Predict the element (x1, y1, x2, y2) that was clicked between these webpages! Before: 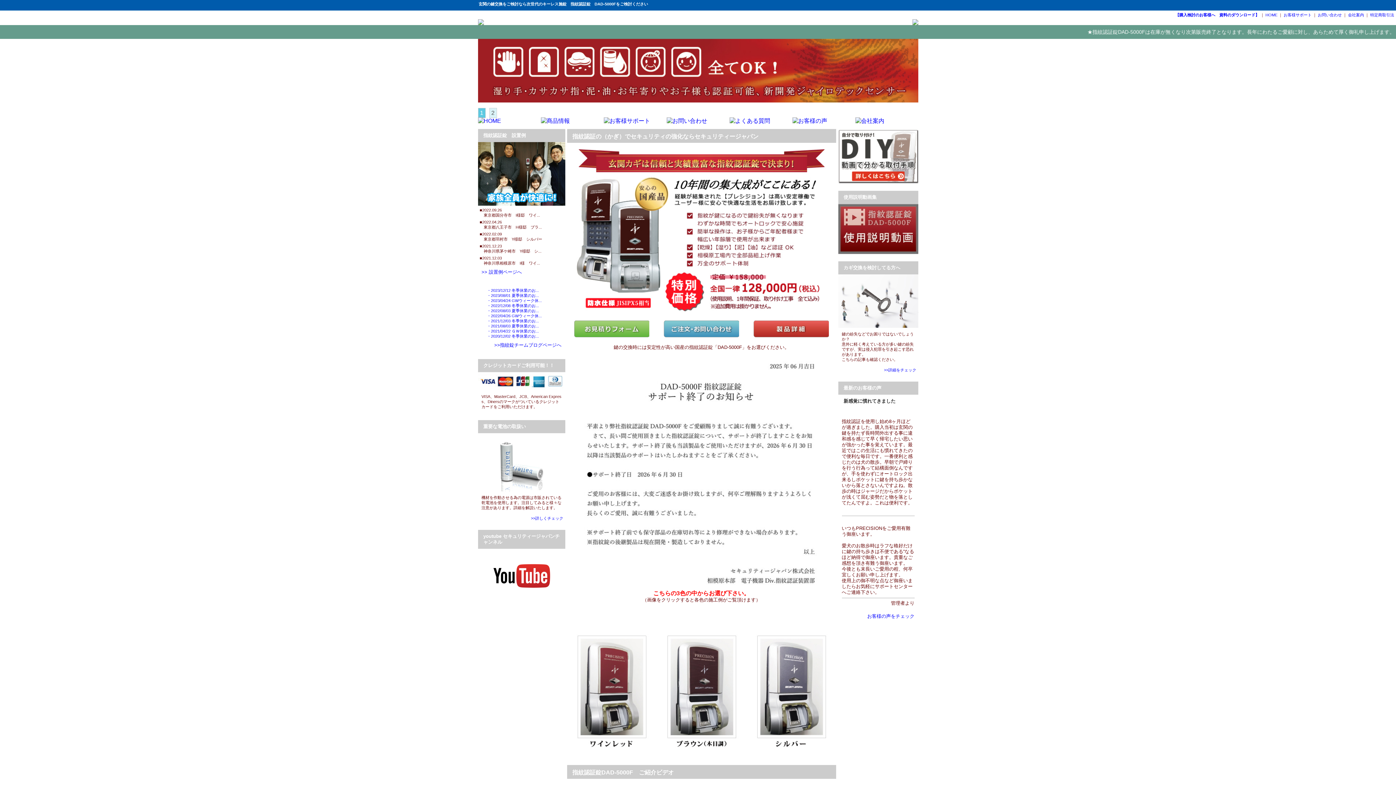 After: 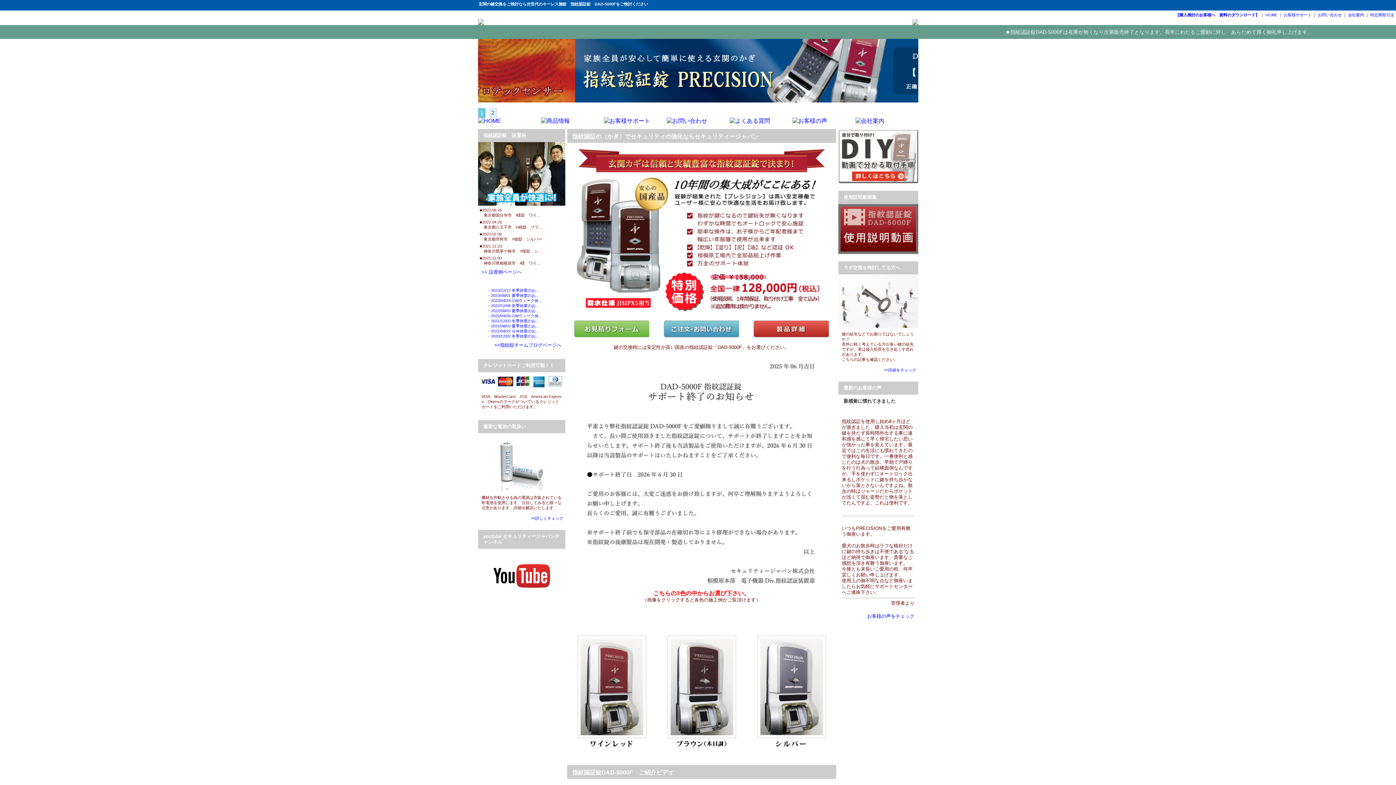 Action: bbox: (478, 20, 483, 26)